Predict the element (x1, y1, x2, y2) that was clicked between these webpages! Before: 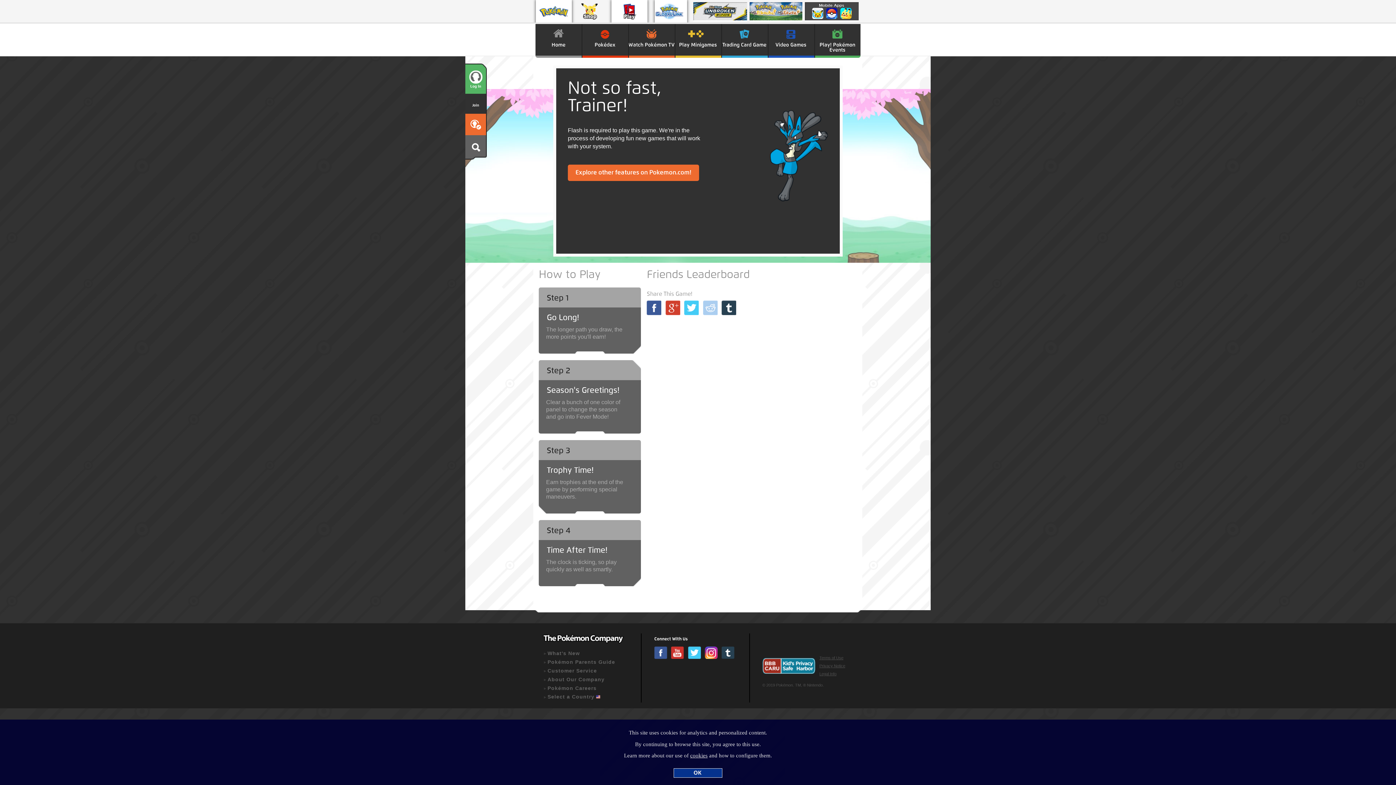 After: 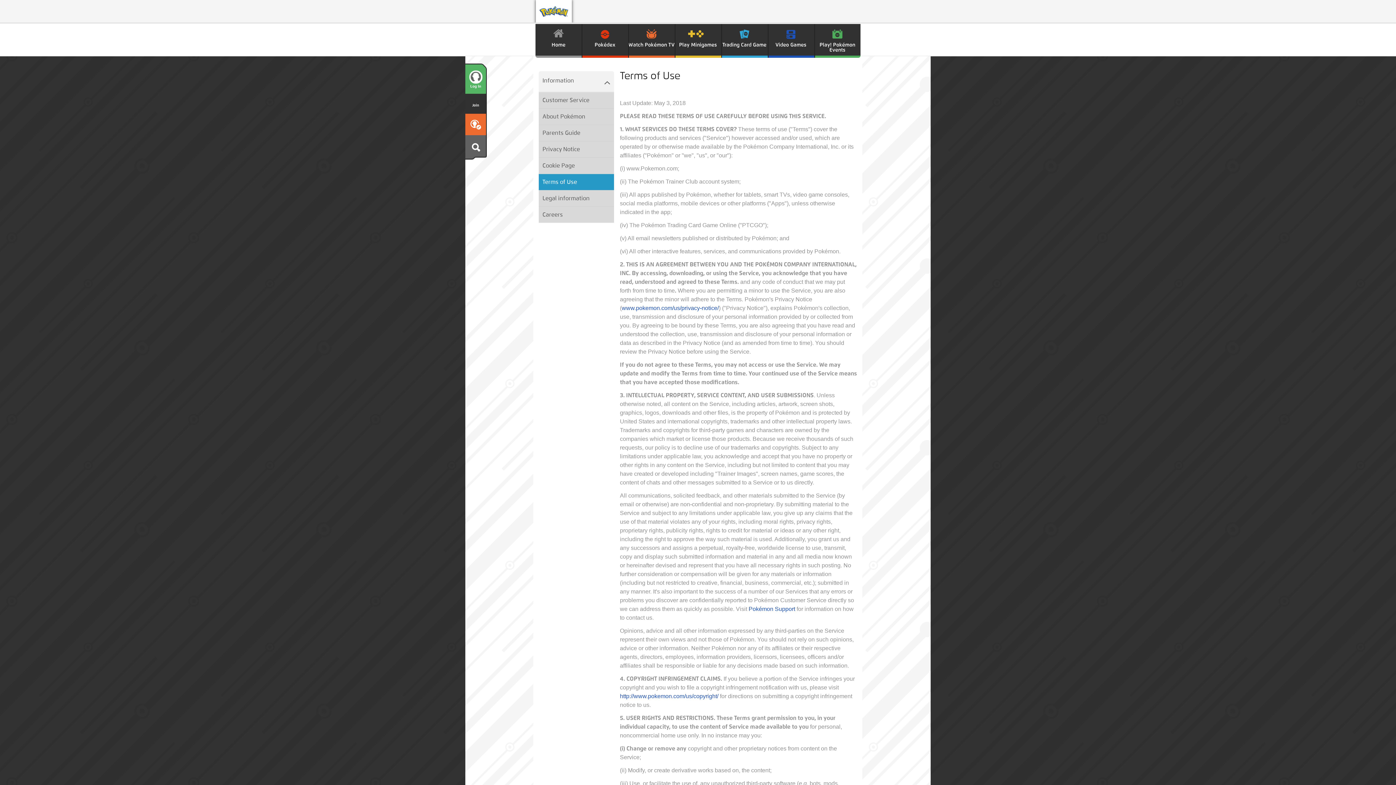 Action: bbox: (819, 655, 843, 660) label: Terms of Use